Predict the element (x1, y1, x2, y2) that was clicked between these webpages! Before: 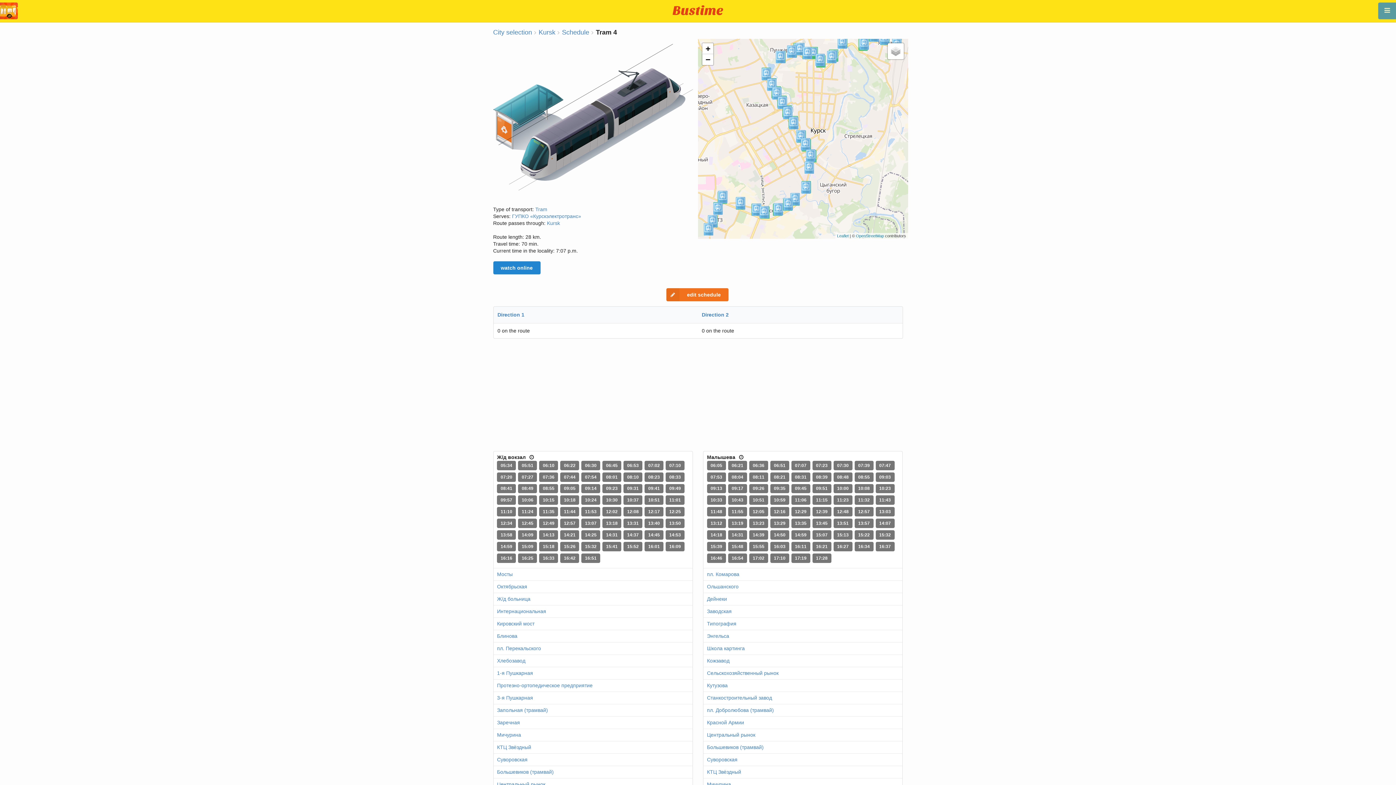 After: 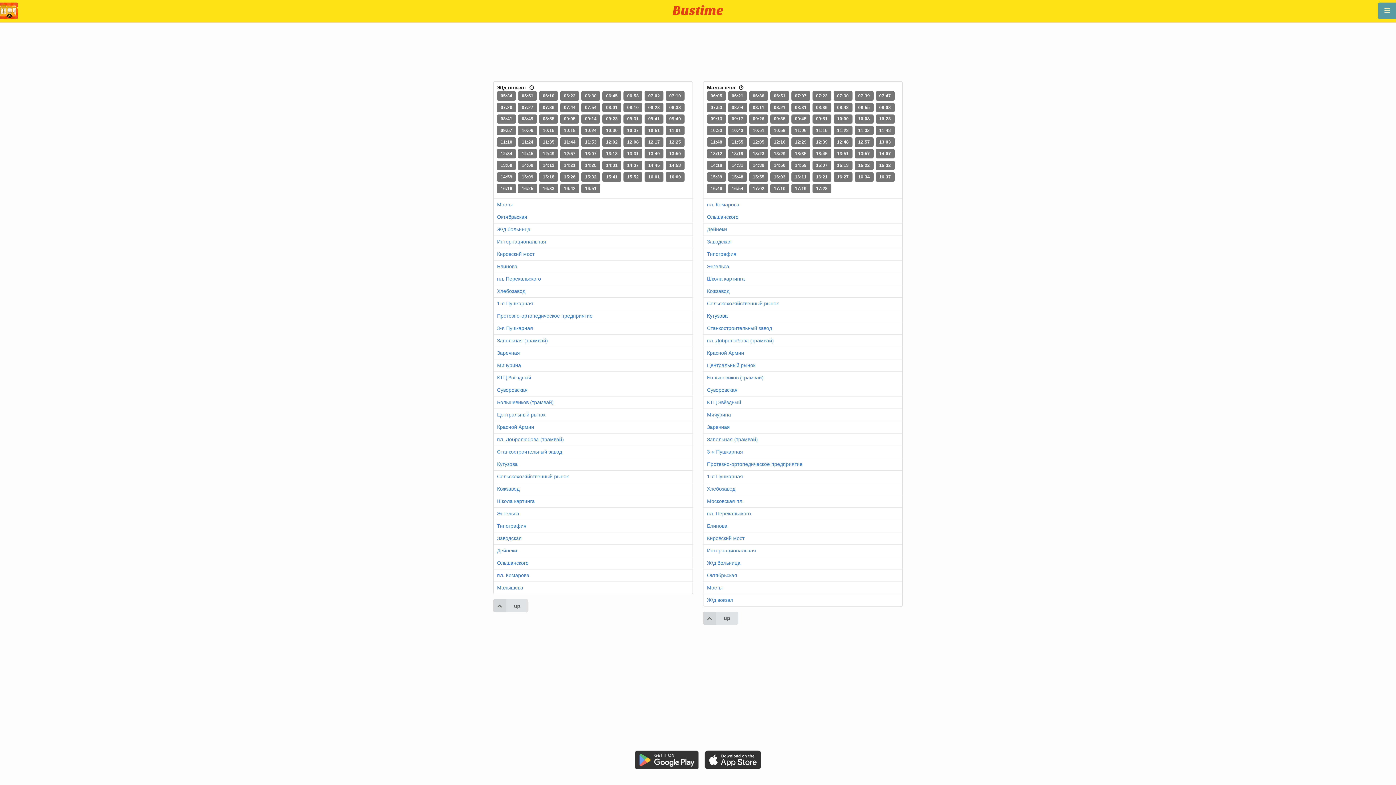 Action: label: Direction 2 bbox: (702, 311, 728, 317)